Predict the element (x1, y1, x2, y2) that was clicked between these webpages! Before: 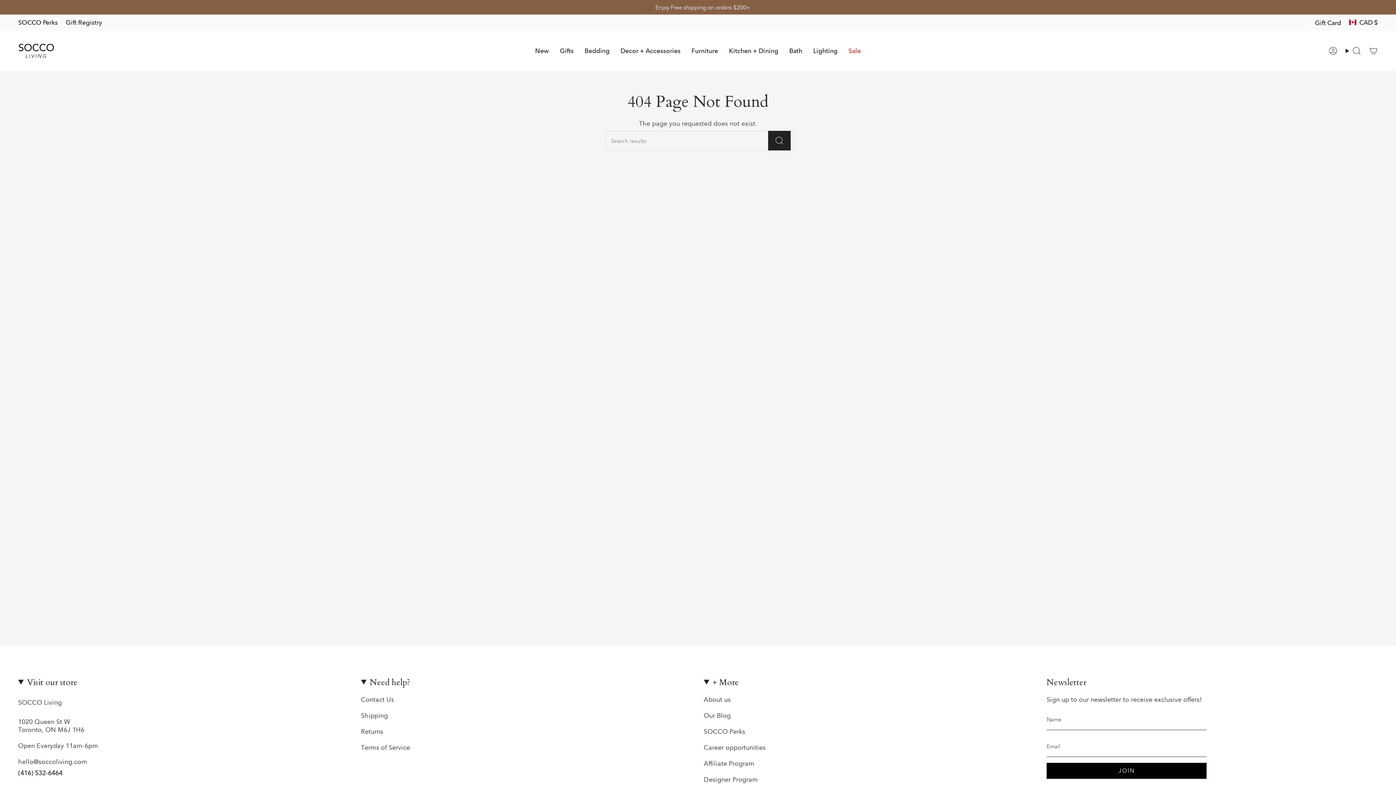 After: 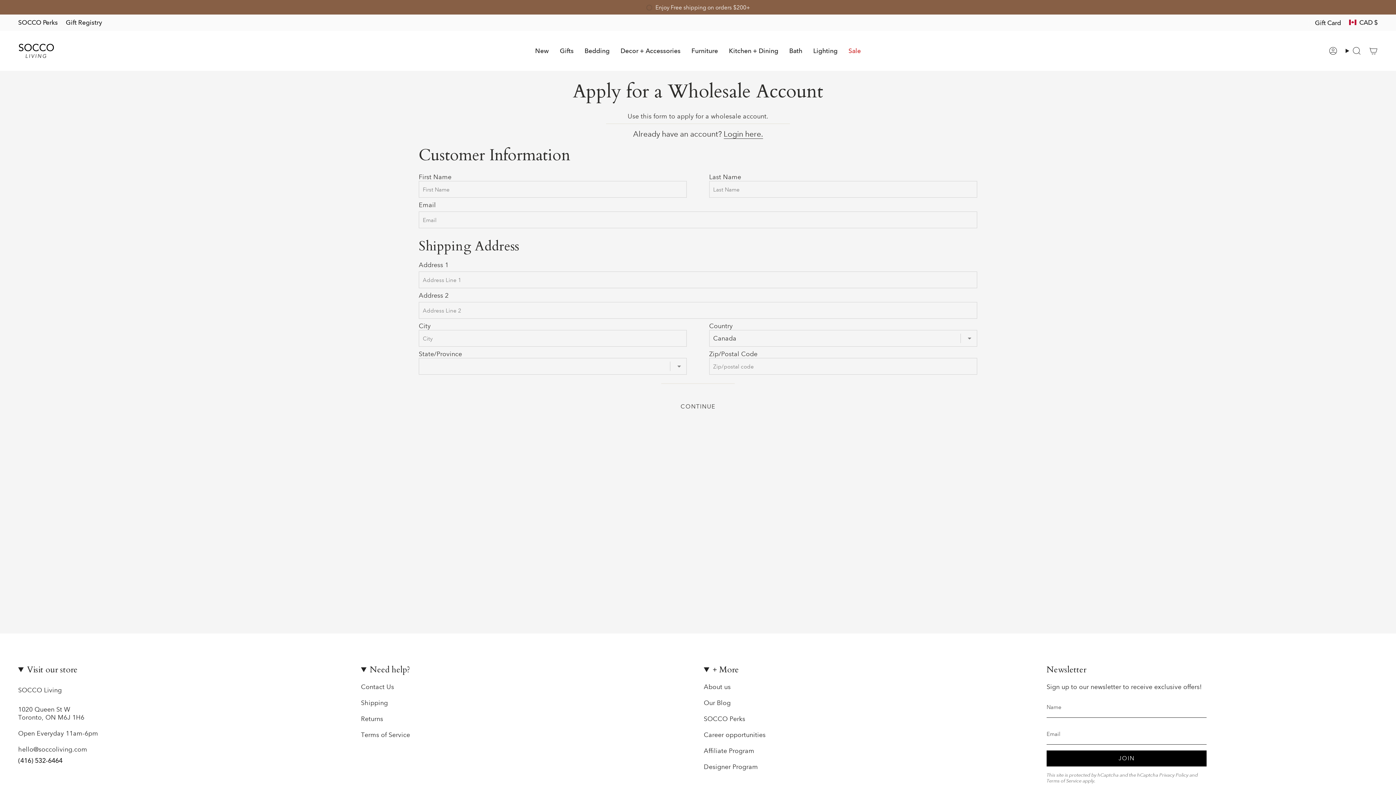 Action: bbox: (704, 775, 758, 783) label: Designer Program